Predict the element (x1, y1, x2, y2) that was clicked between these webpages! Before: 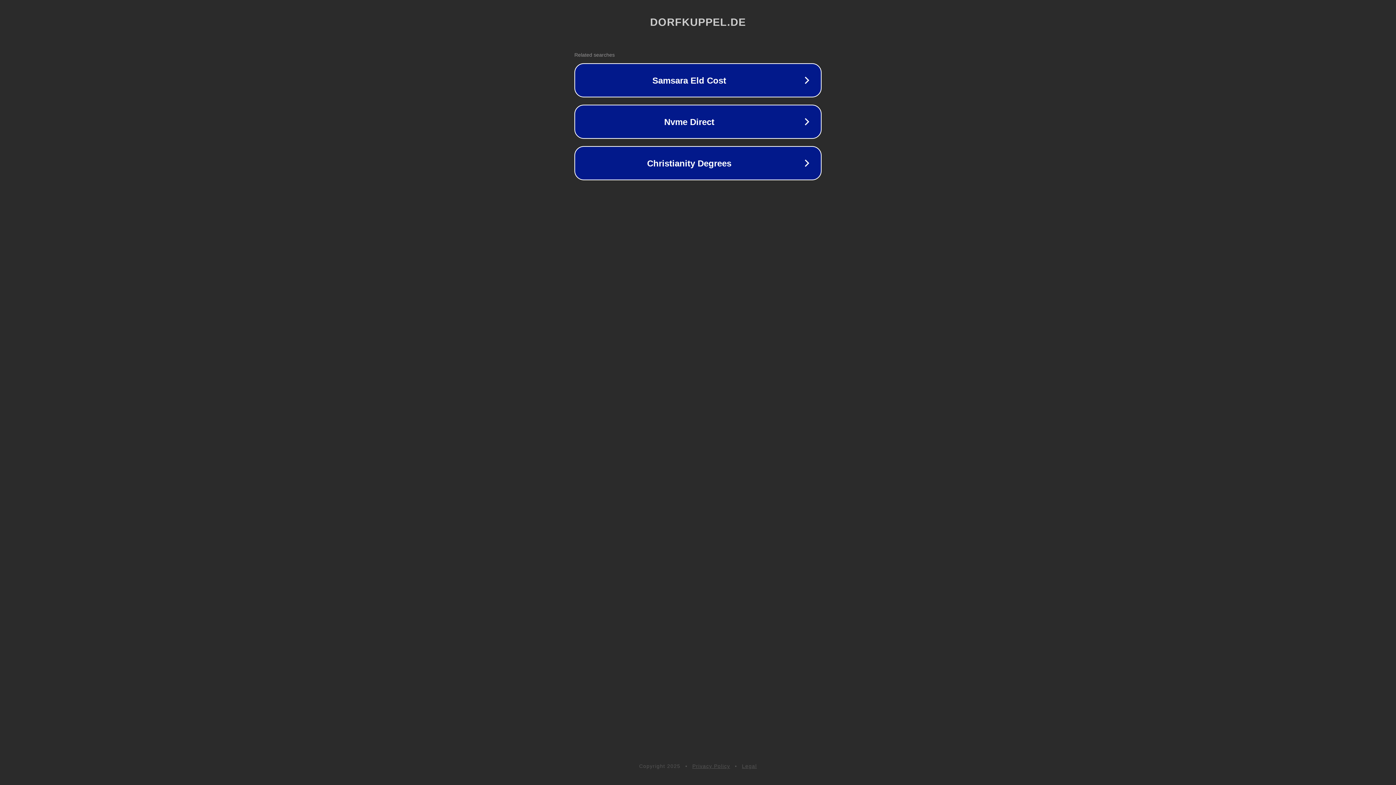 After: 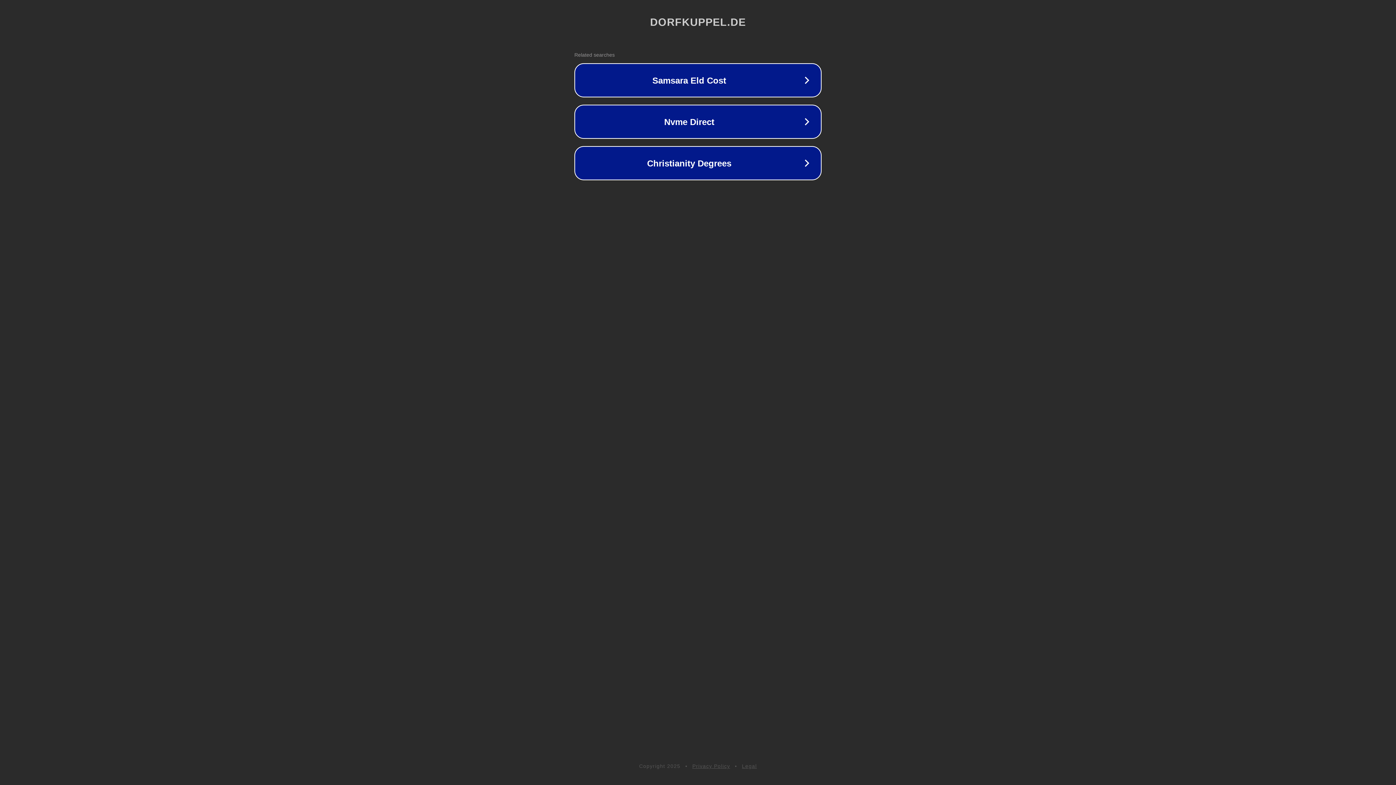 Action: label: Privacy Policy bbox: (692, 763, 730, 769)